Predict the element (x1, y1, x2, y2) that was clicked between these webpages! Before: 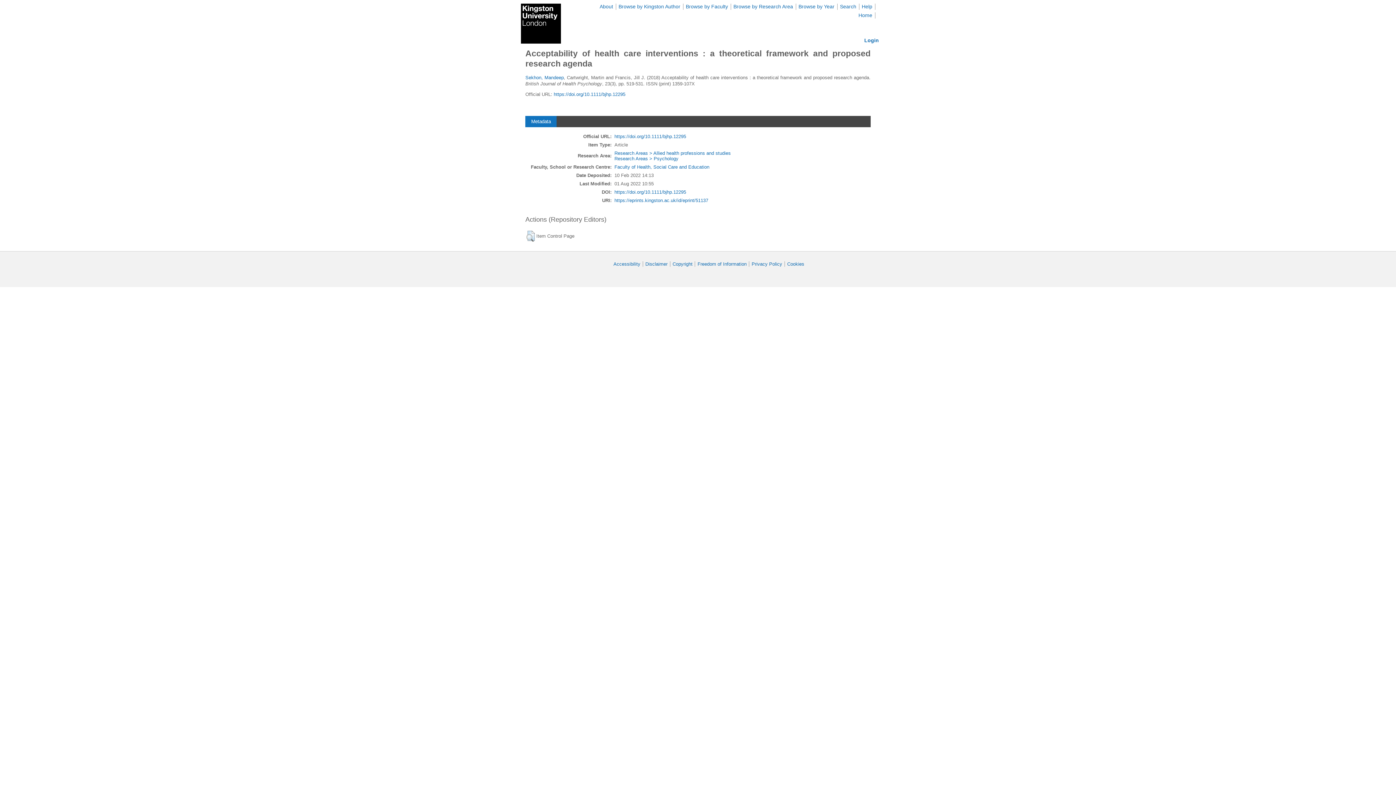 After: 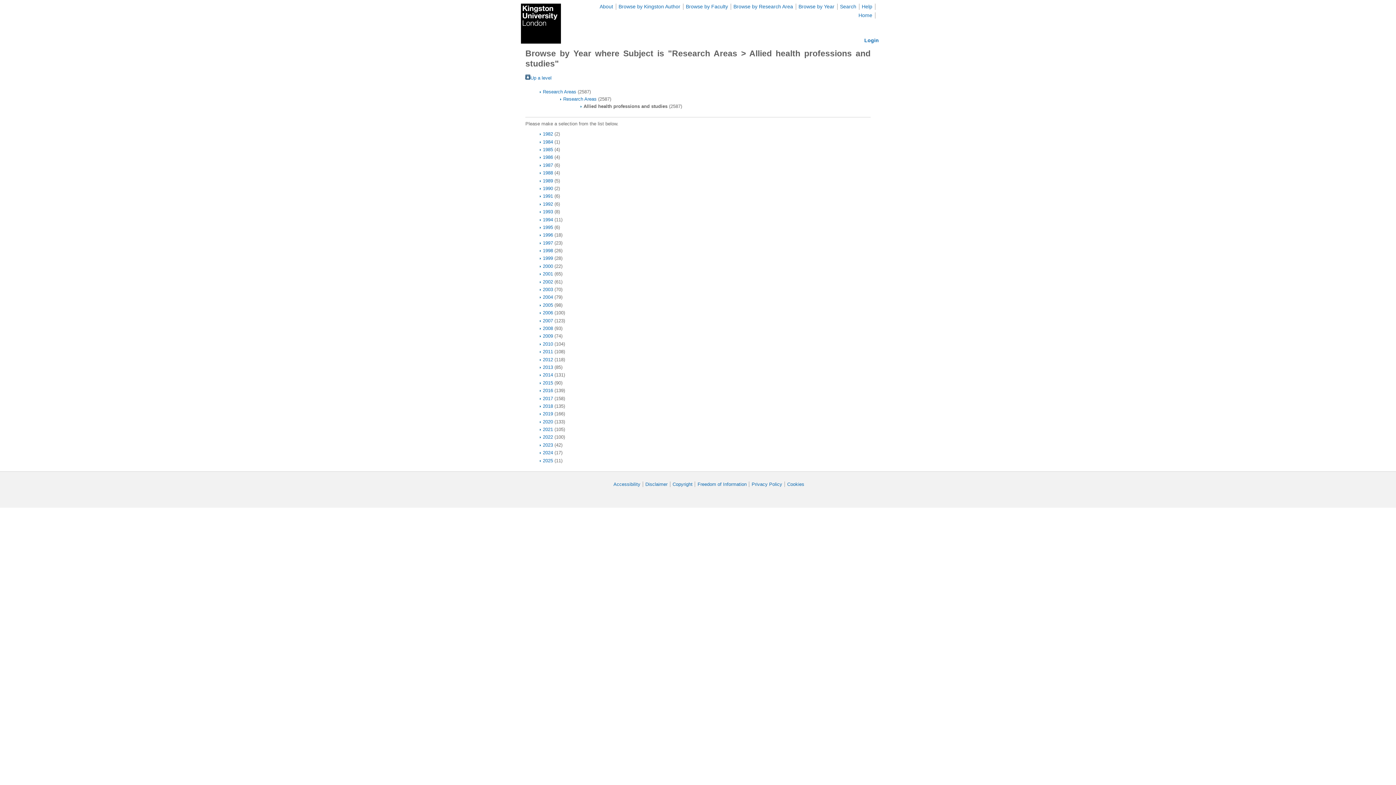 Action: label: Research Areas > Allied health professions and studies bbox: (614, 150, 731, 156)